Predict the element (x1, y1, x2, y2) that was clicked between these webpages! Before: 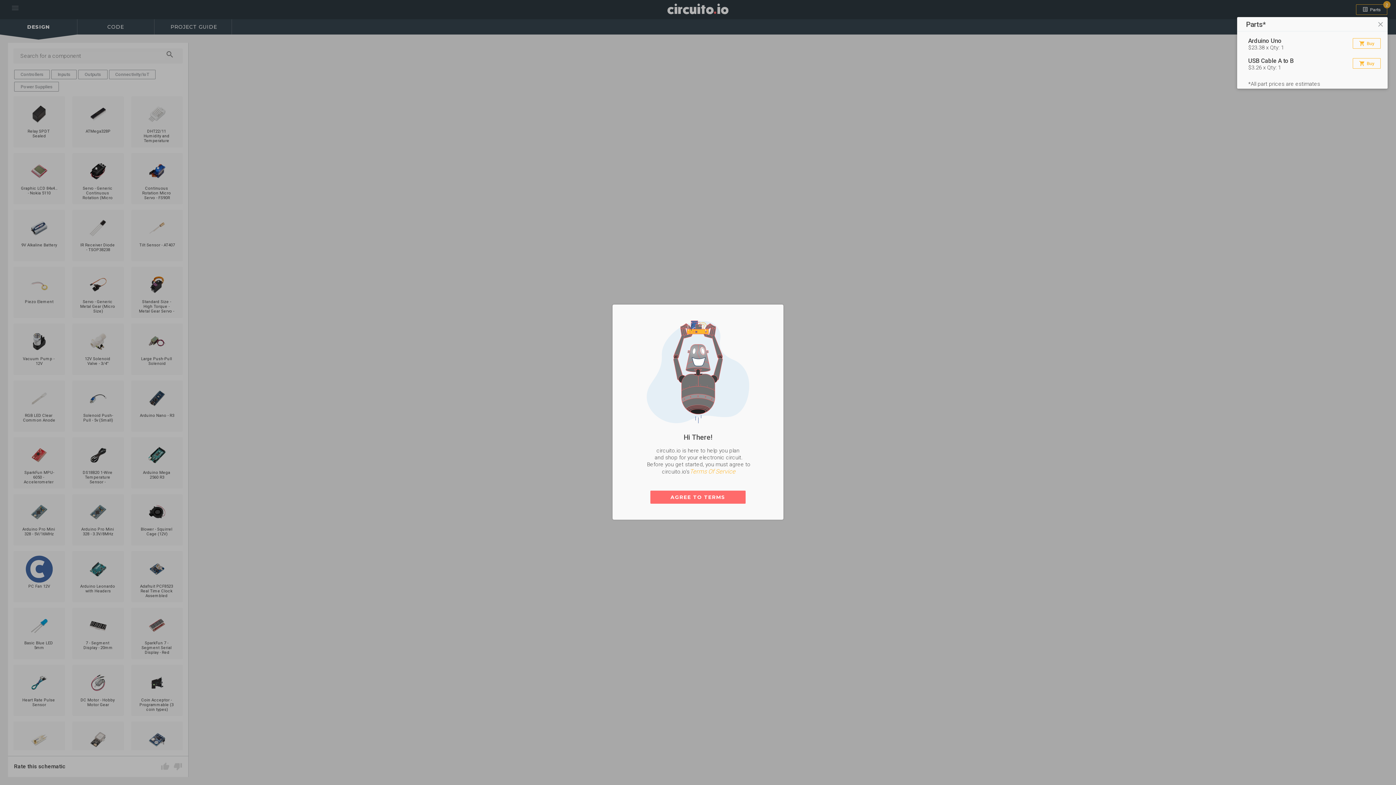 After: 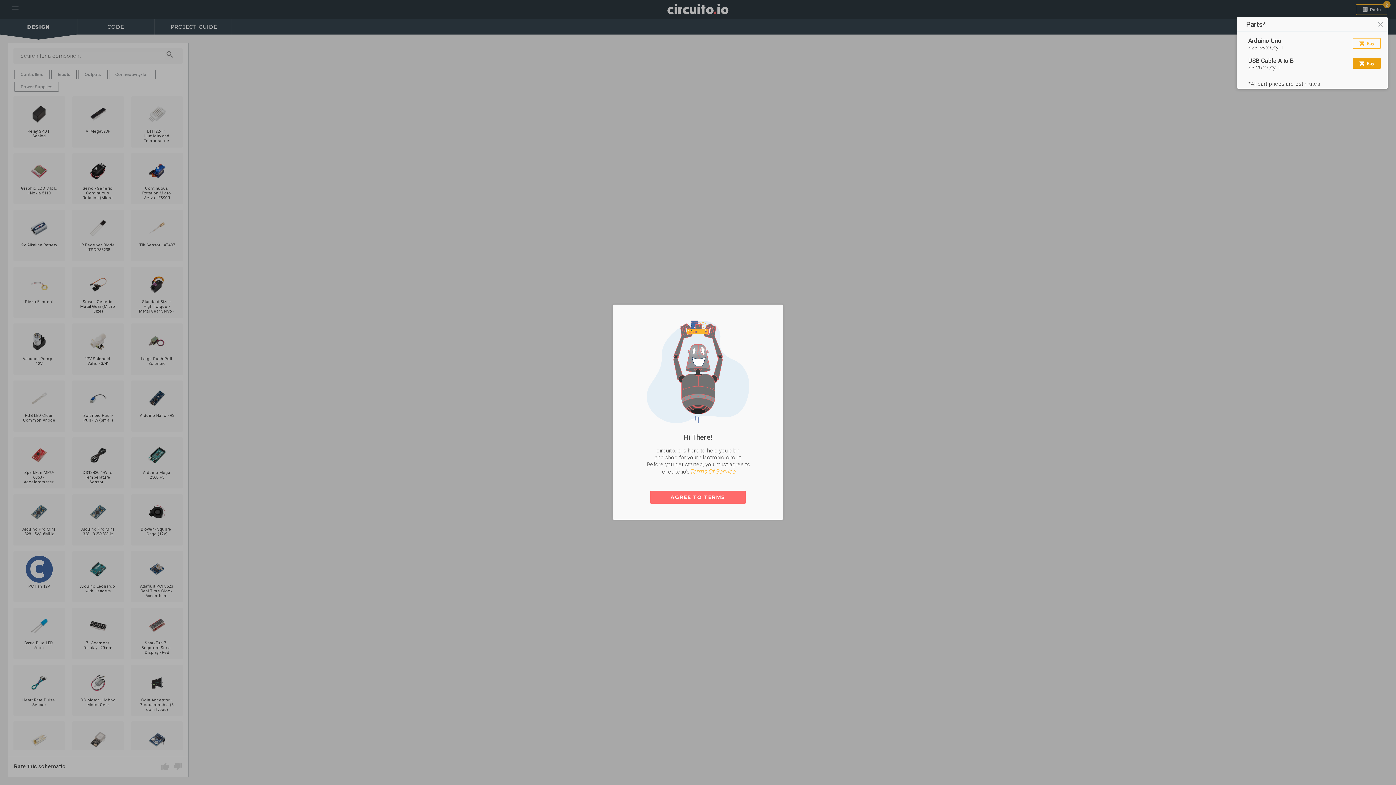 Action: bbox: (1353, 58, 1381, 68) label: shopping_cart
Buy